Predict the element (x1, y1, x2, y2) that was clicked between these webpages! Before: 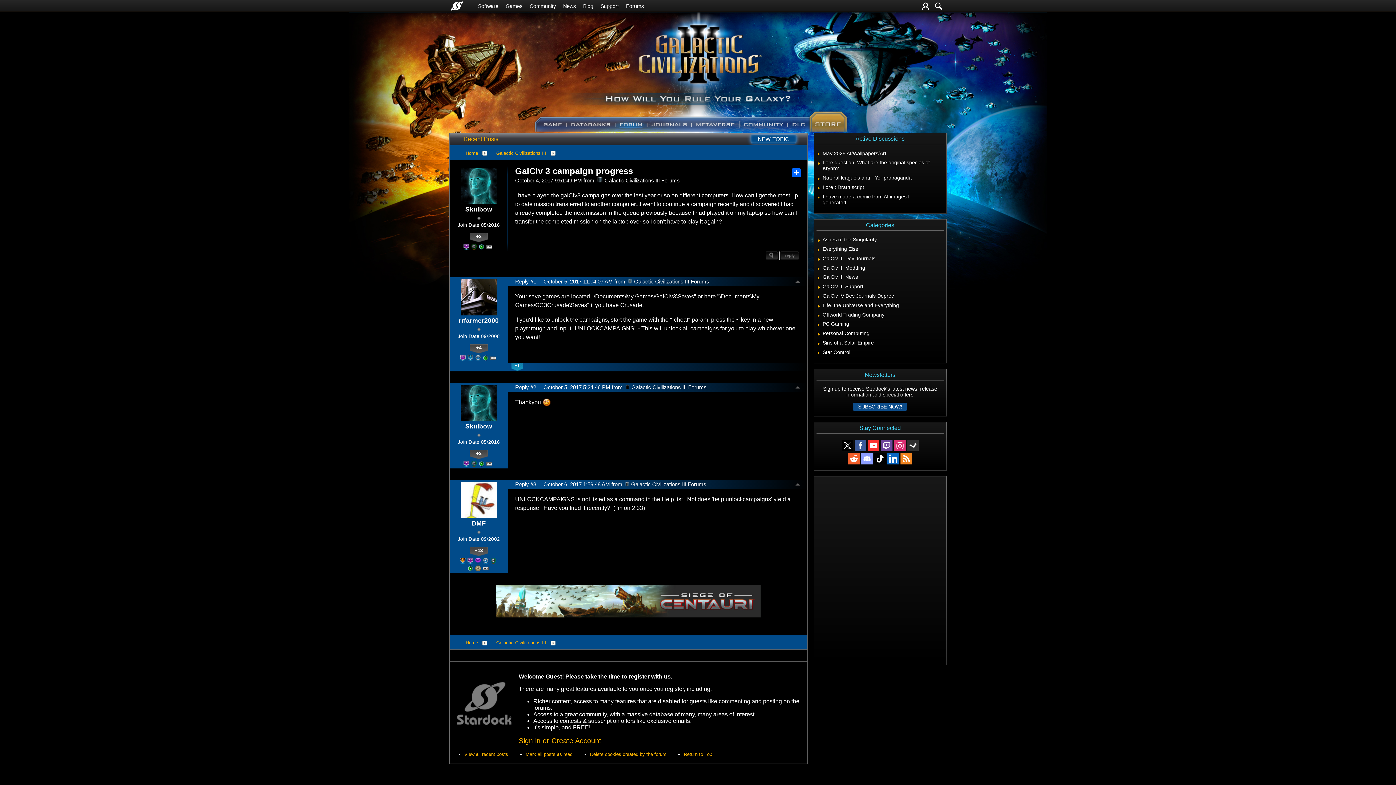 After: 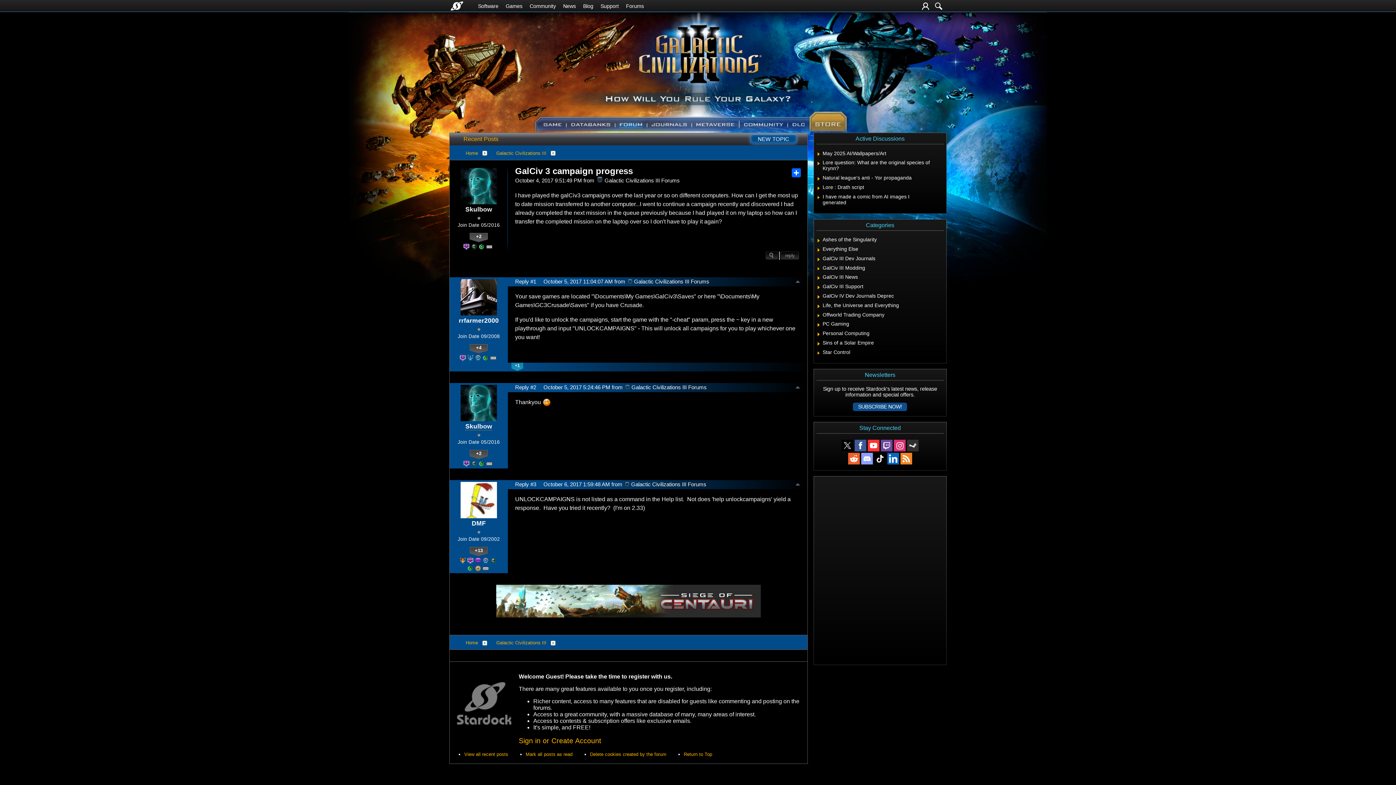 Action: bbox: (465, 422, 492, 430) label: Skulbow